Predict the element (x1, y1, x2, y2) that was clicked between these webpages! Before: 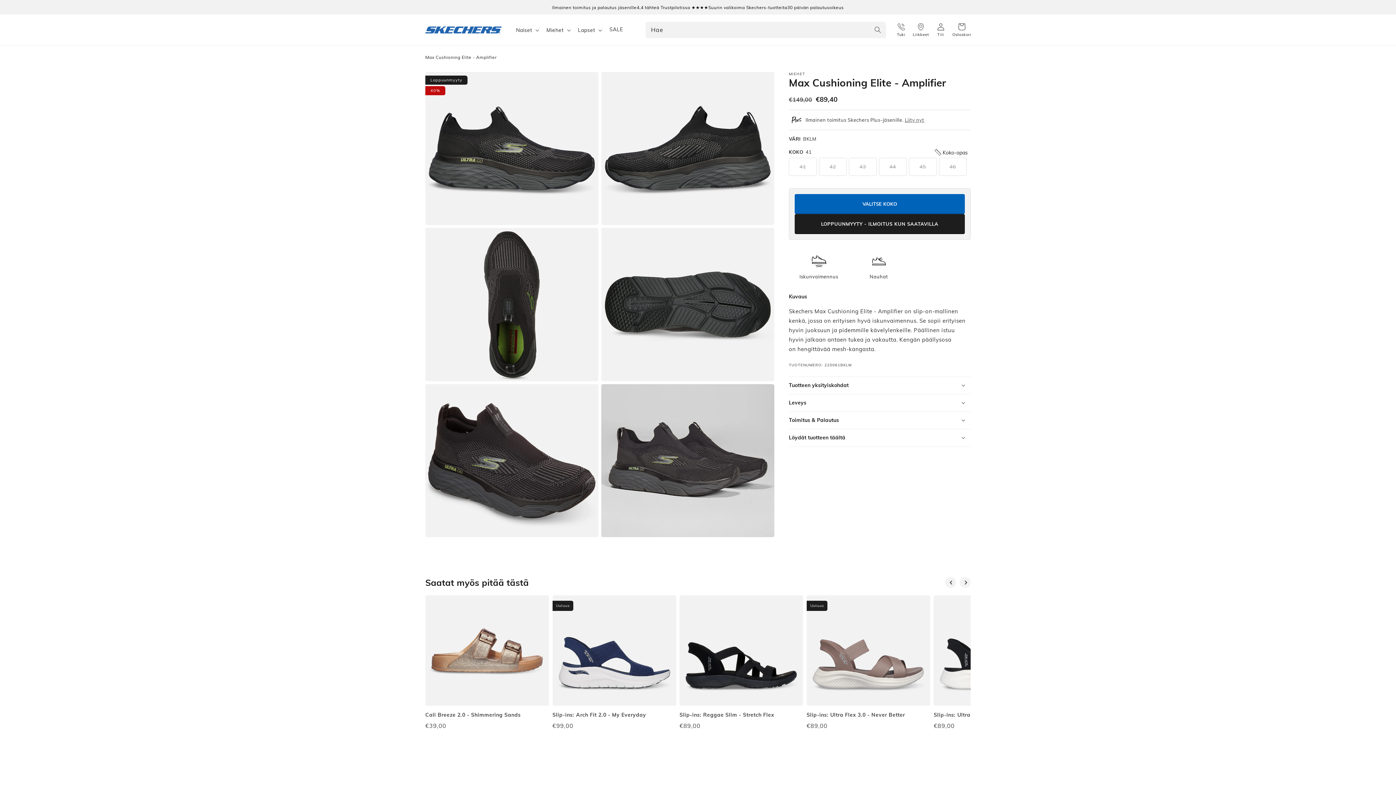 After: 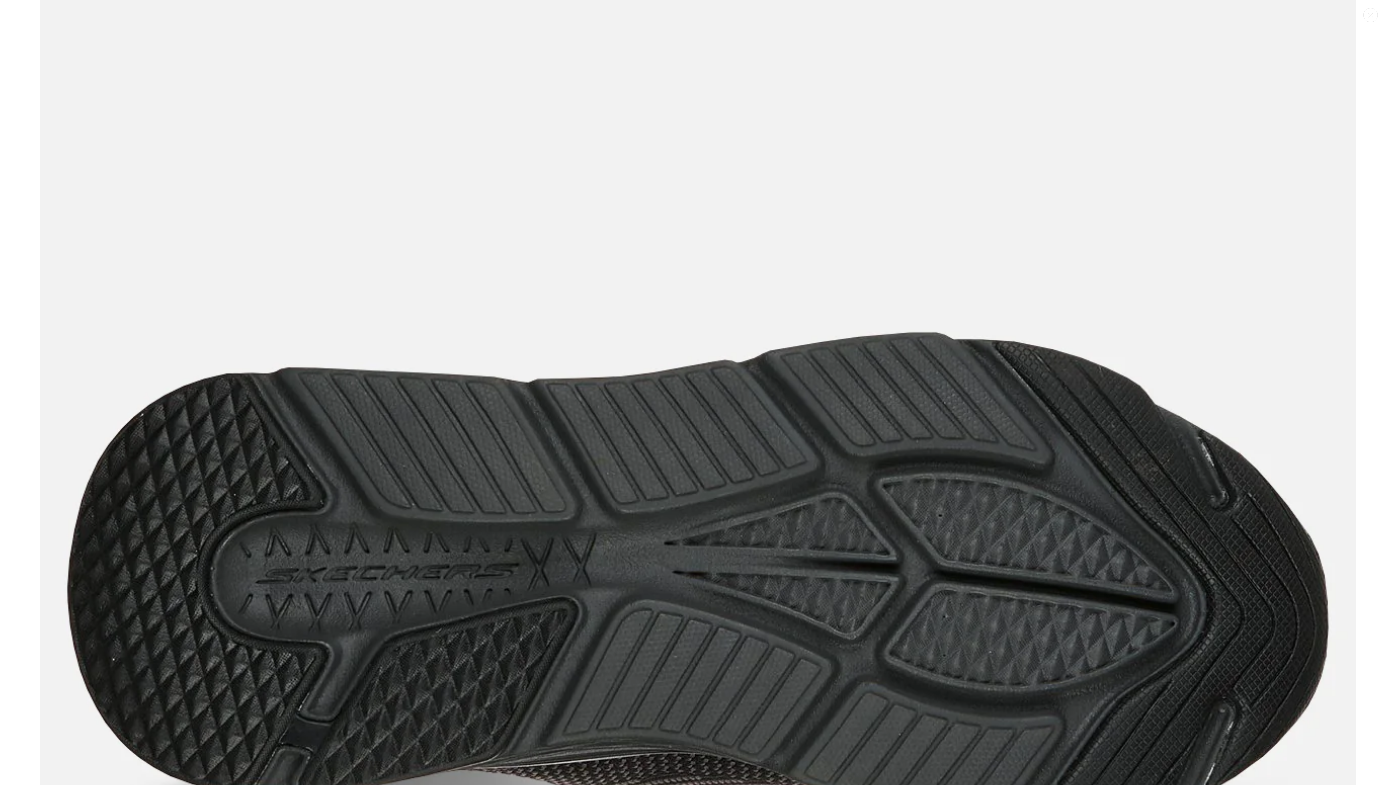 Action: bbox: (601, 228, 774, 381) label: Avaa aineisto 4 gallerianäkymässä